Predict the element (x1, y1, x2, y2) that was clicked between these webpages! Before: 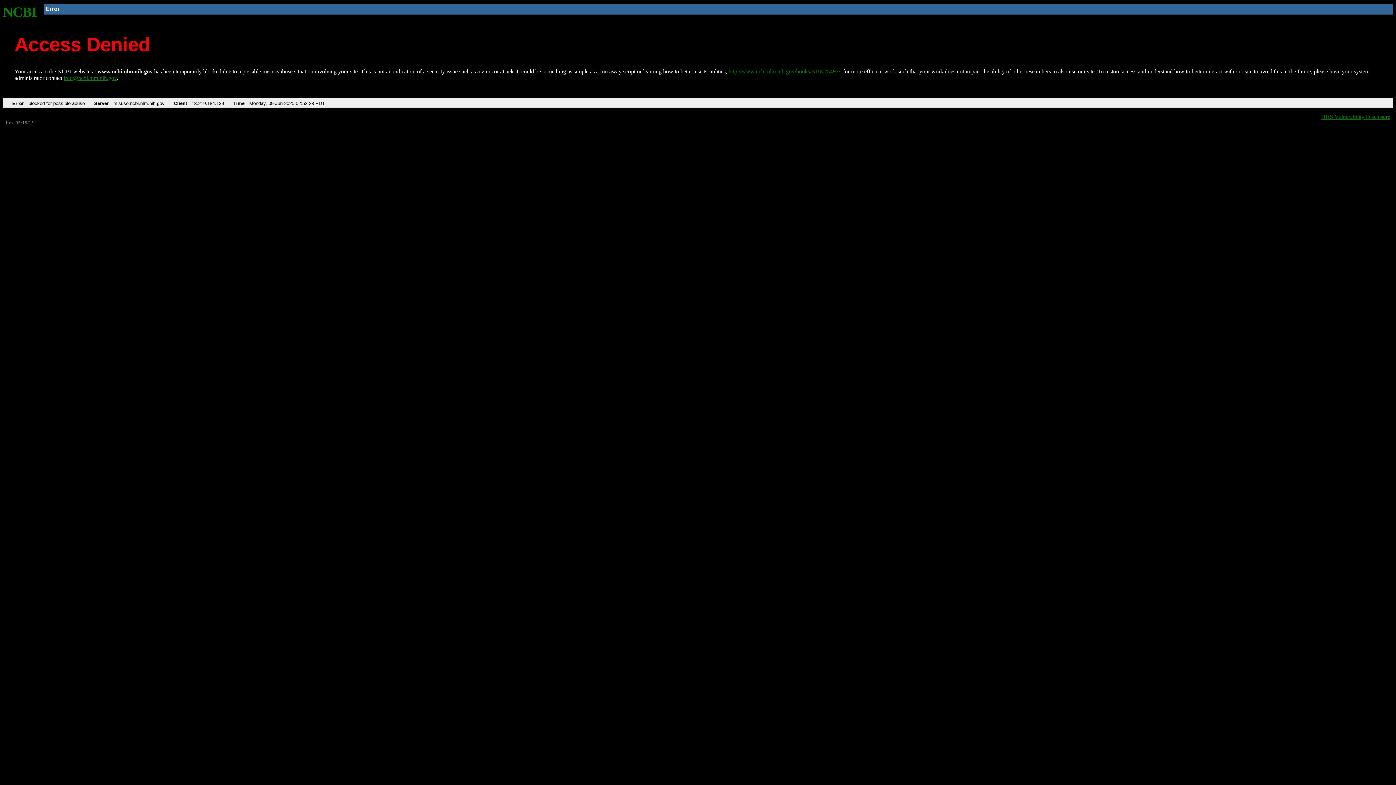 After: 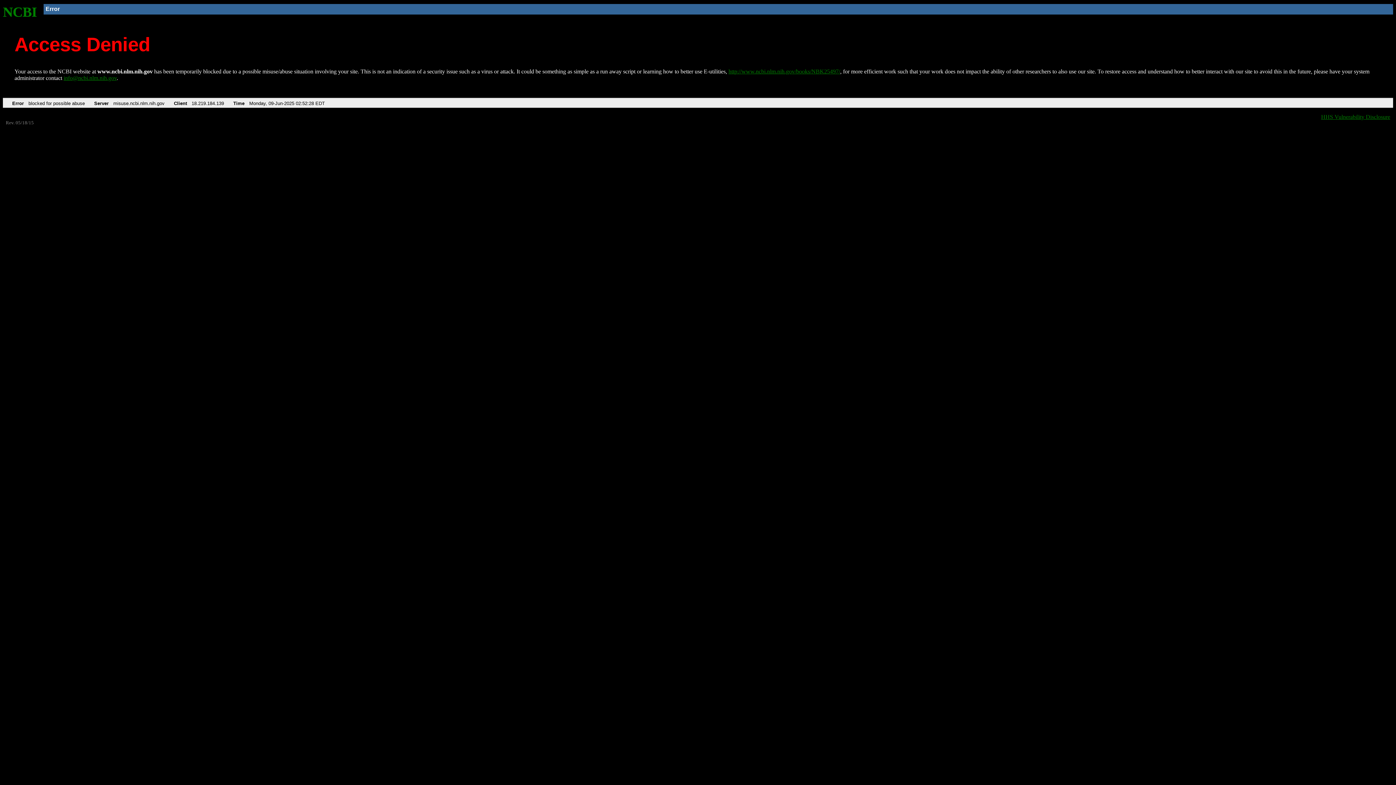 Action: bbox: (63, 75, 116, 81) label: info@ncbi.nlm.nih.gov